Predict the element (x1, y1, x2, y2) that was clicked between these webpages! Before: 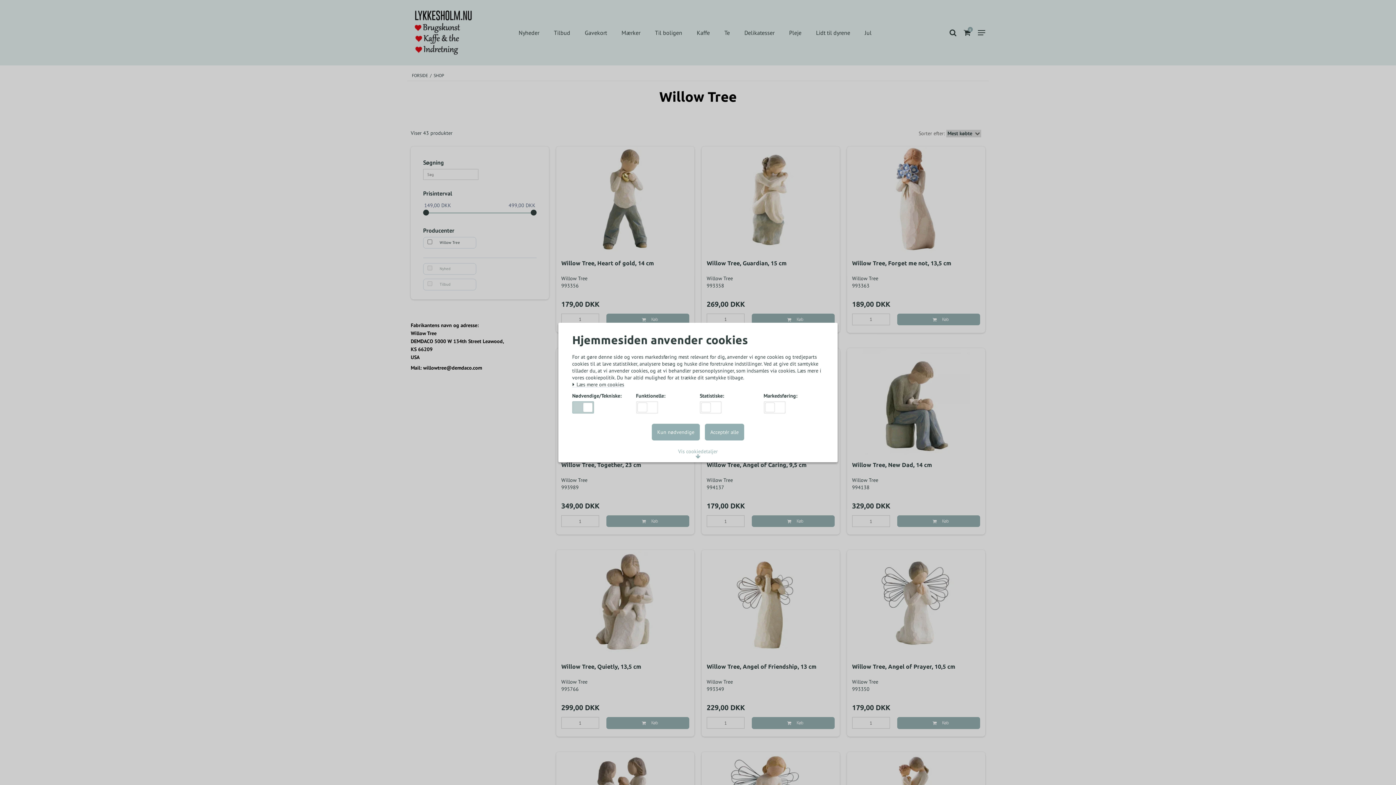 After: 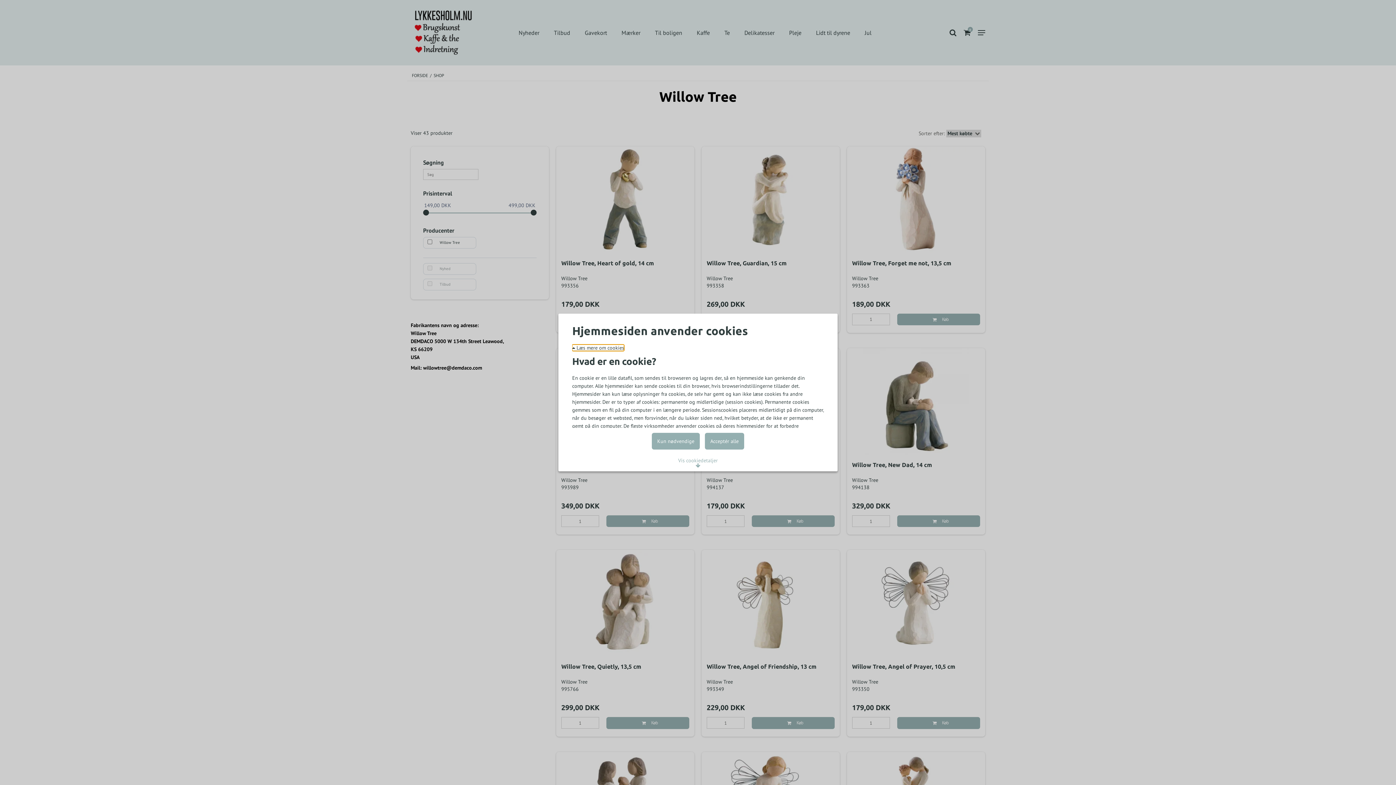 Action: label:  Læs mere om cookies bbox: (572, 382, 624, 387)